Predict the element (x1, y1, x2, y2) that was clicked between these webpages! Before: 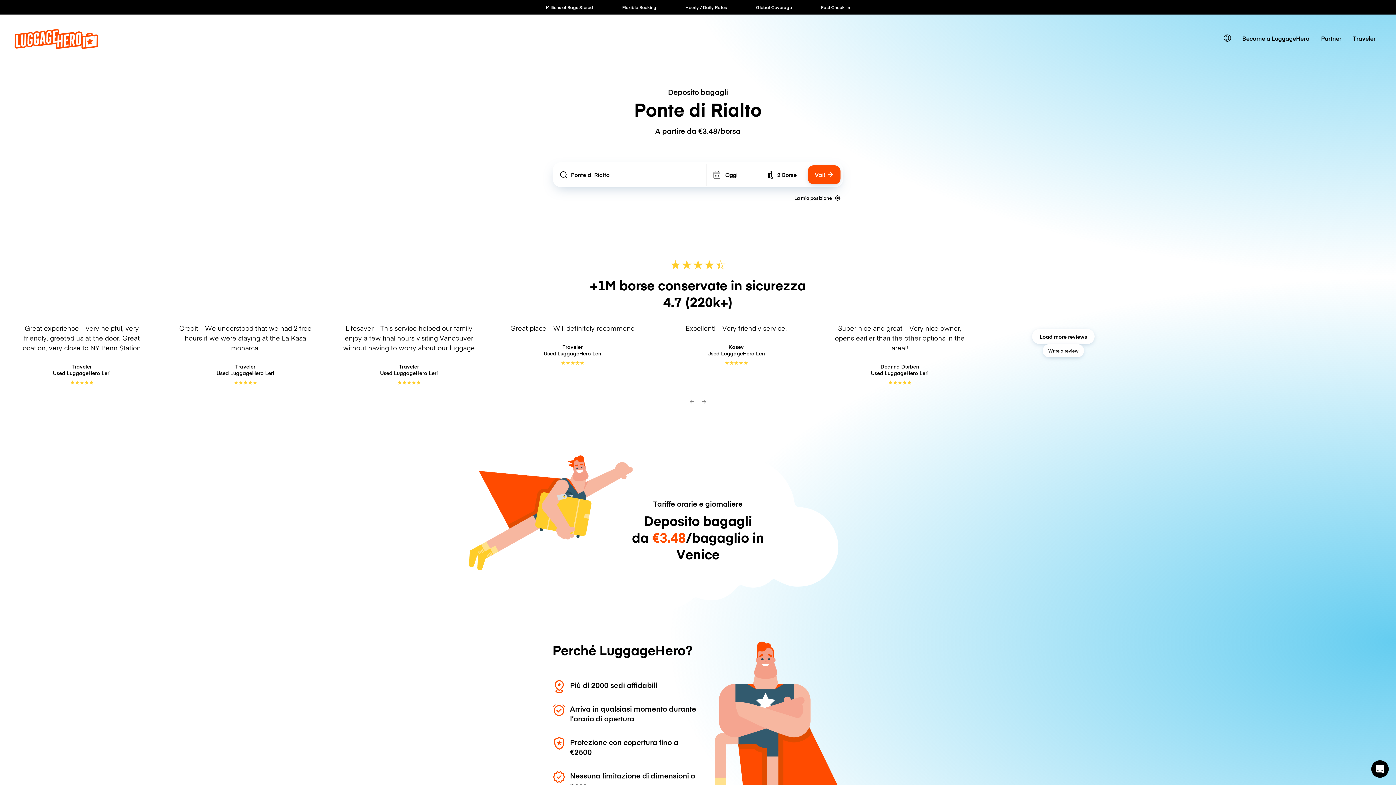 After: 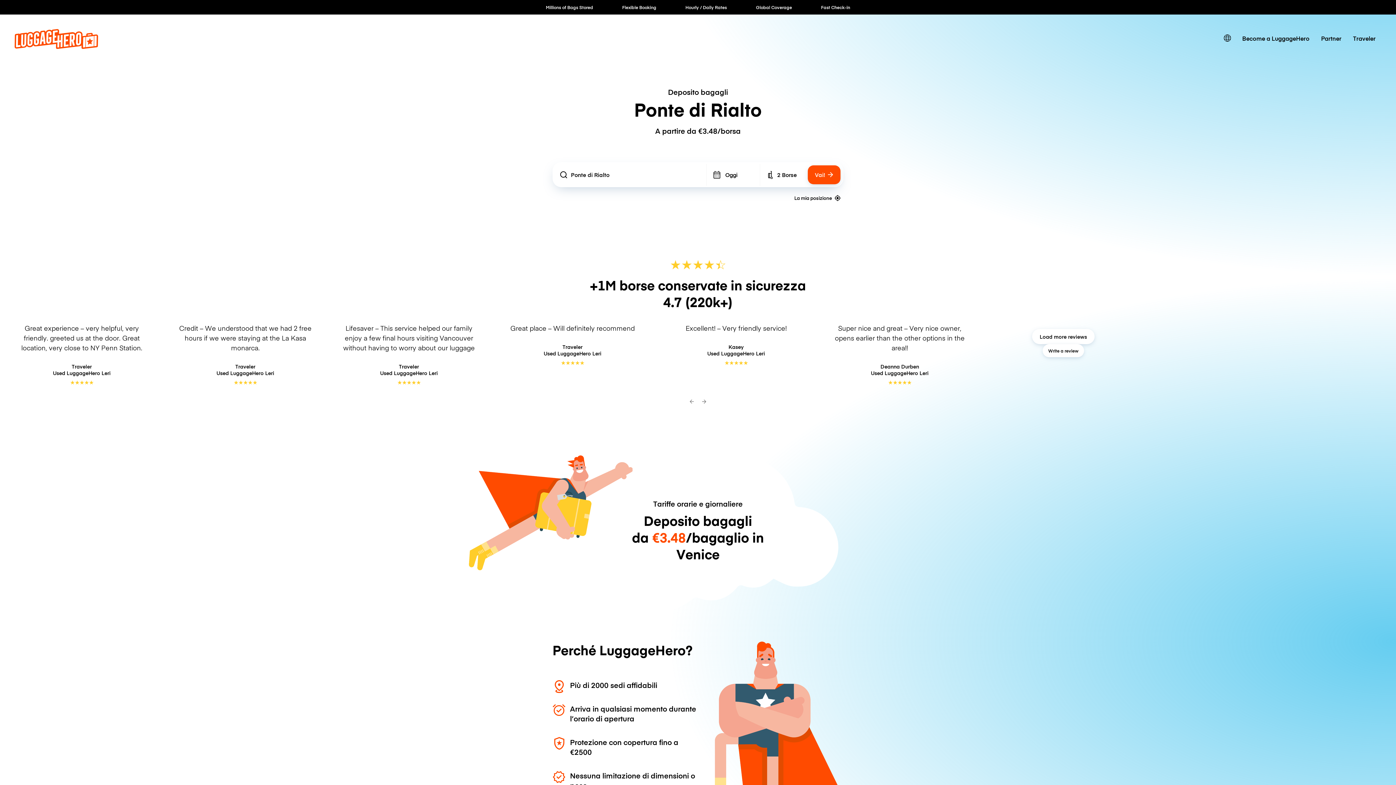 Action: label: Open Intercom Messenger bbox: (1371, 760, 1389, 778)